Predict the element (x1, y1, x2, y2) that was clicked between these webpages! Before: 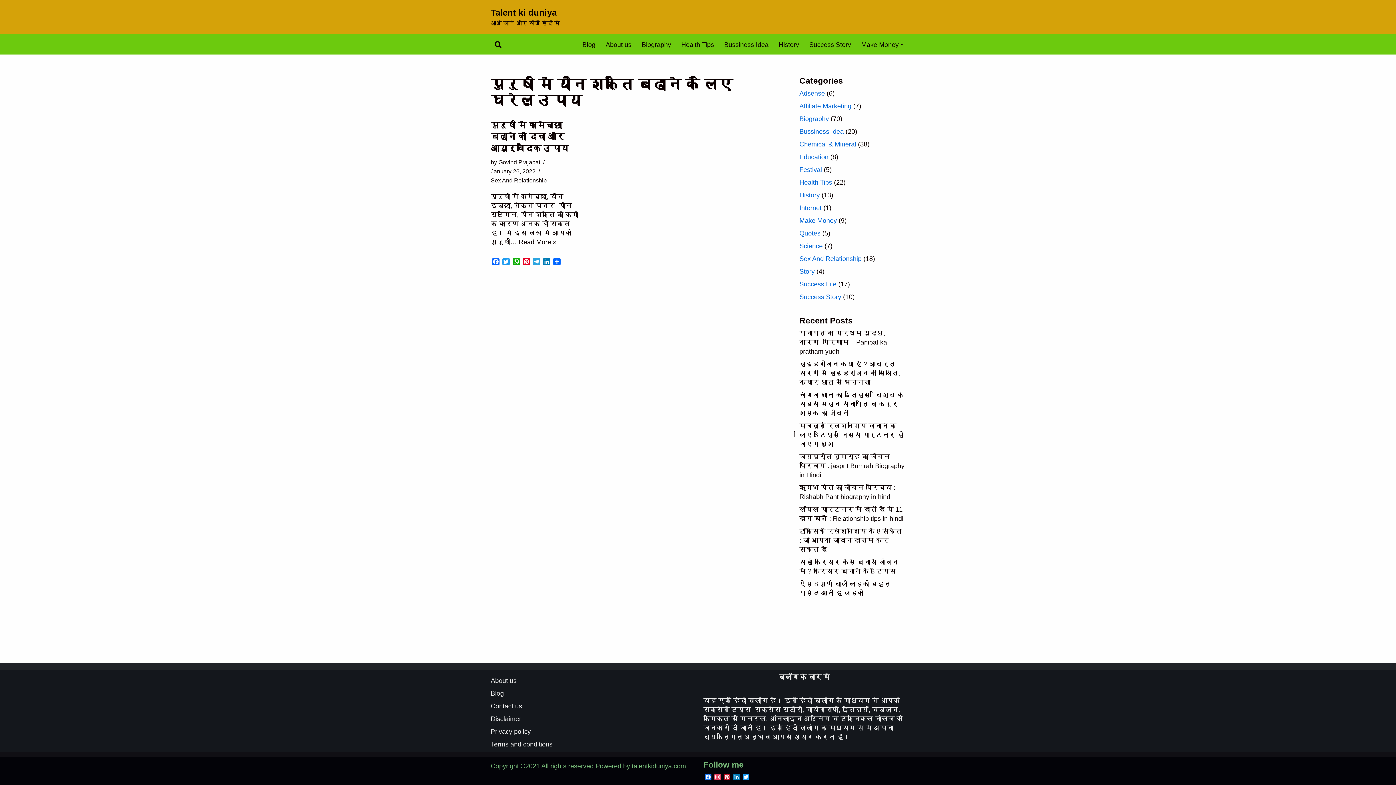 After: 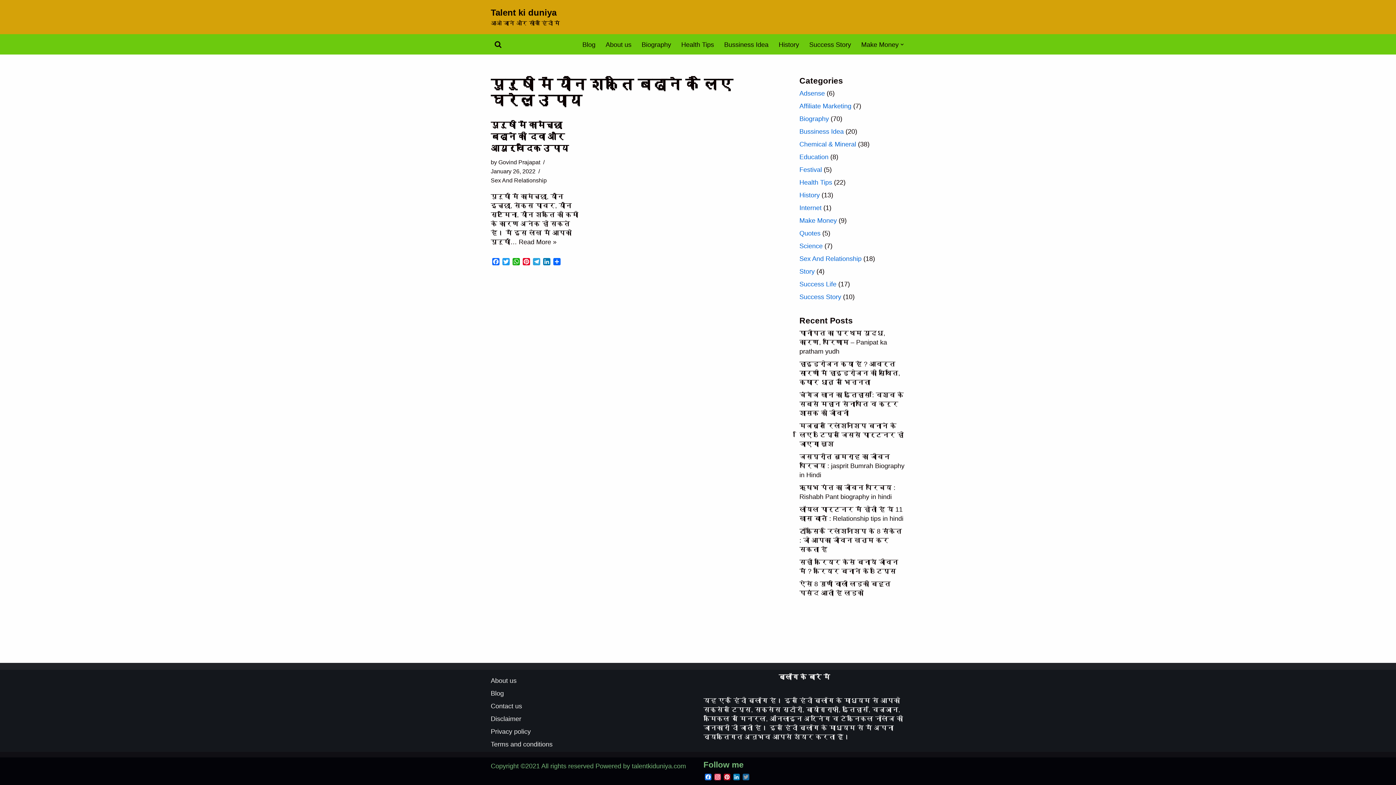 Action: bbox: (741, 774, 750, 782) label: Twitter